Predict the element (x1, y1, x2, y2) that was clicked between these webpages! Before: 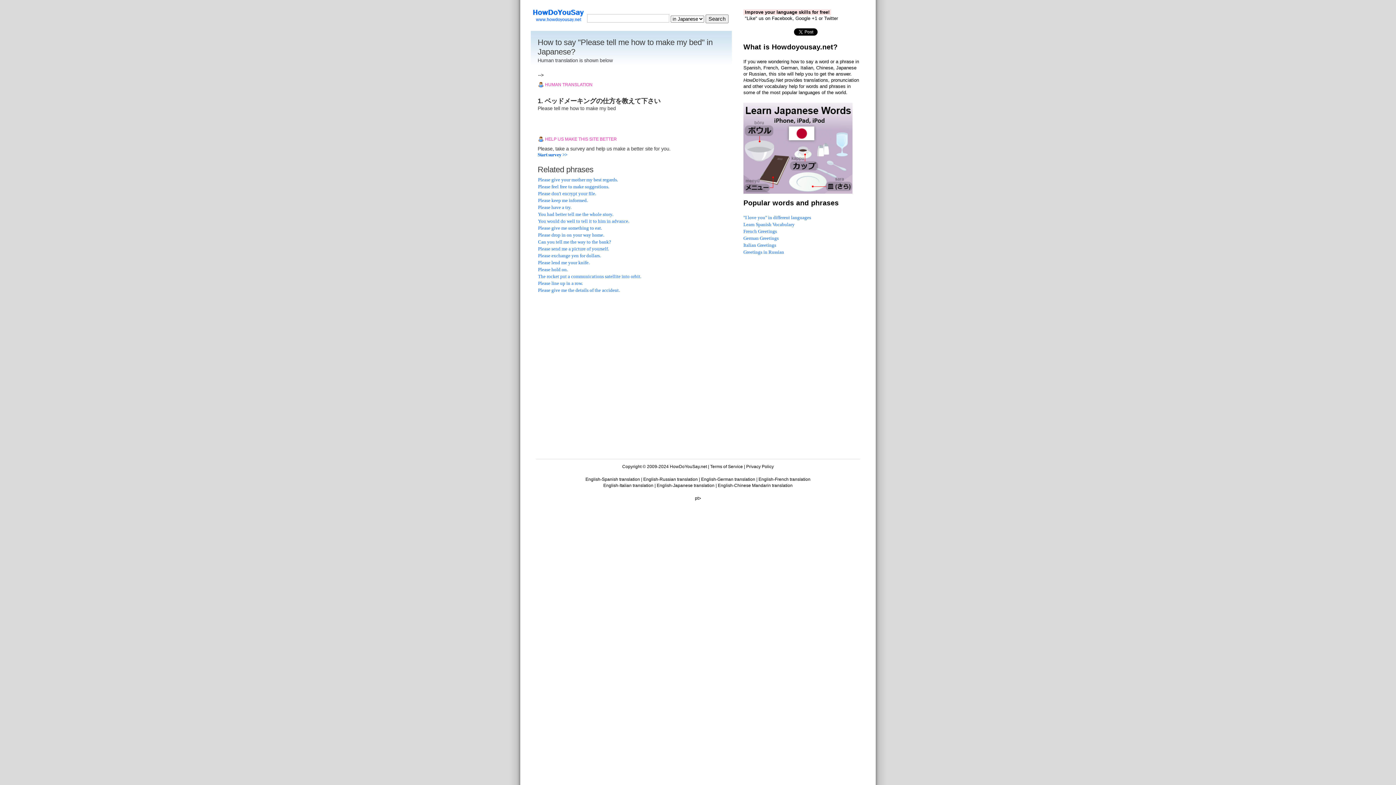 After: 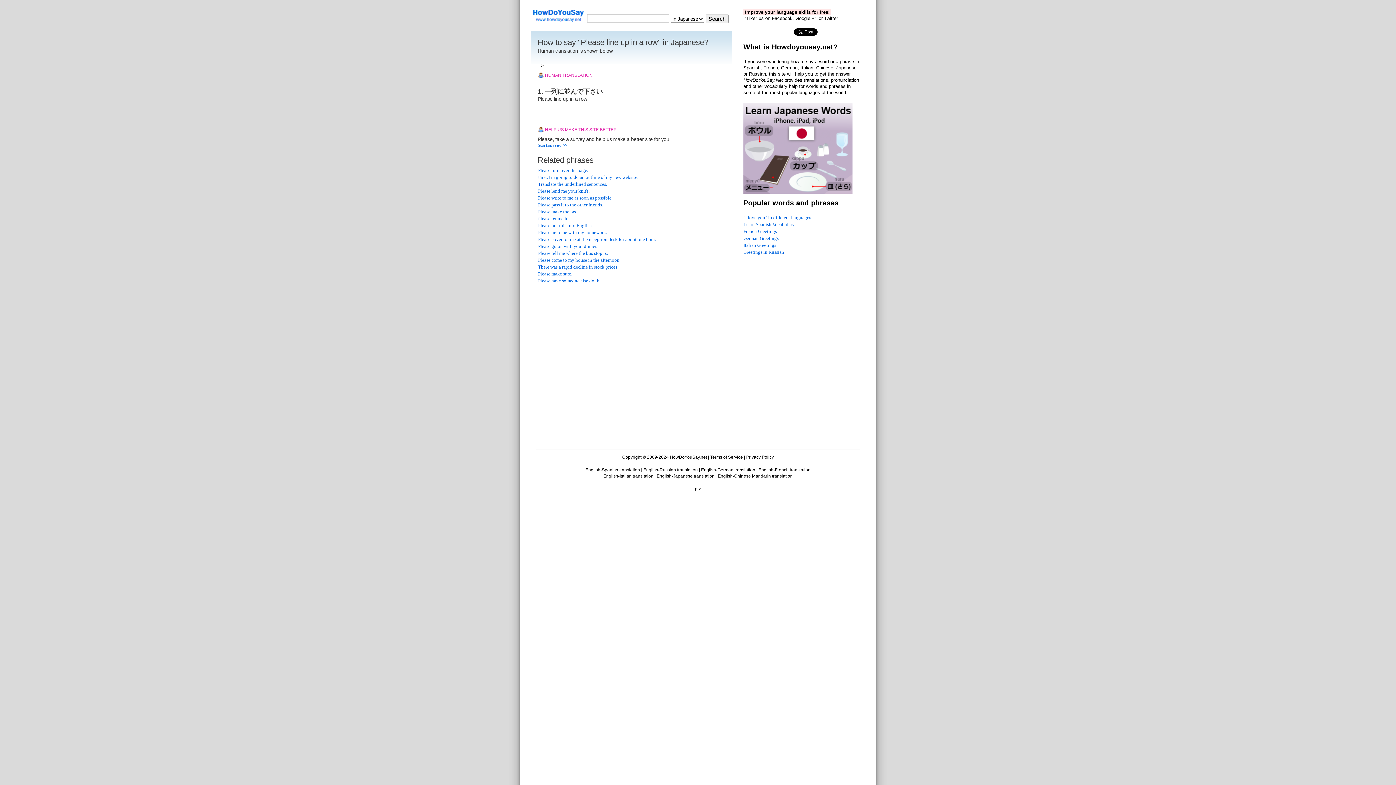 Action: label: Please line up in a row. bbox: (538, 280, 582, 286)